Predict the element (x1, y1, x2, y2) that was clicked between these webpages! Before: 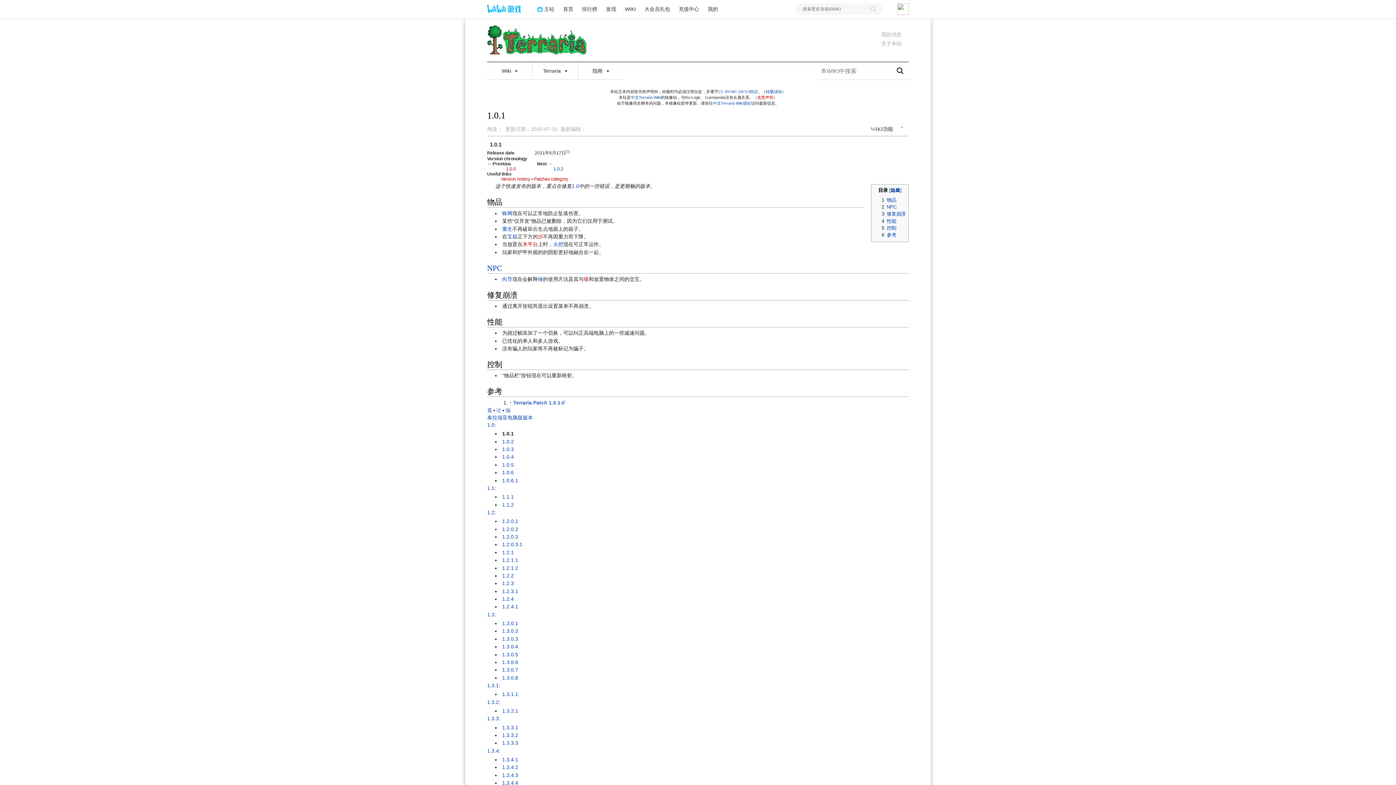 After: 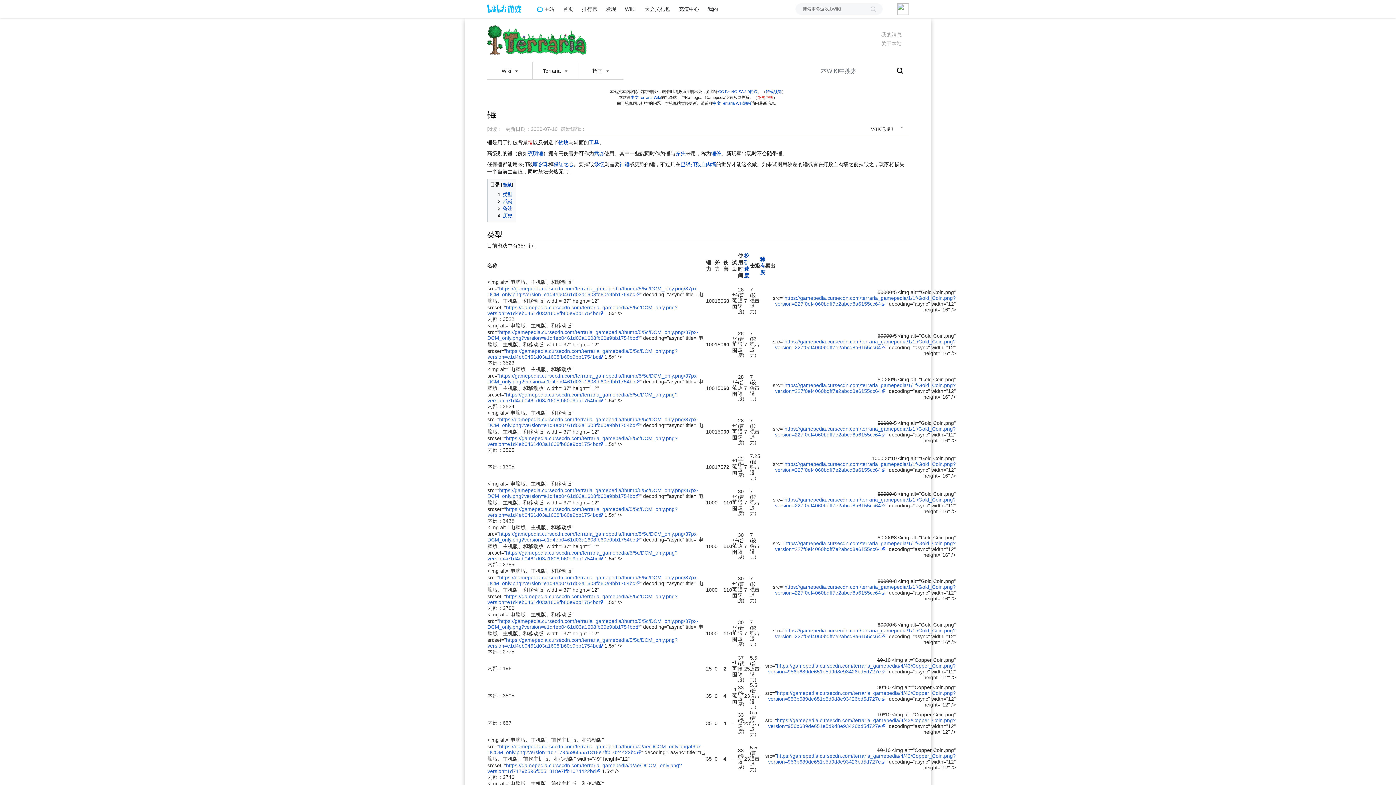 Action: bbox: (537, 276, 543, 282) label: 锤